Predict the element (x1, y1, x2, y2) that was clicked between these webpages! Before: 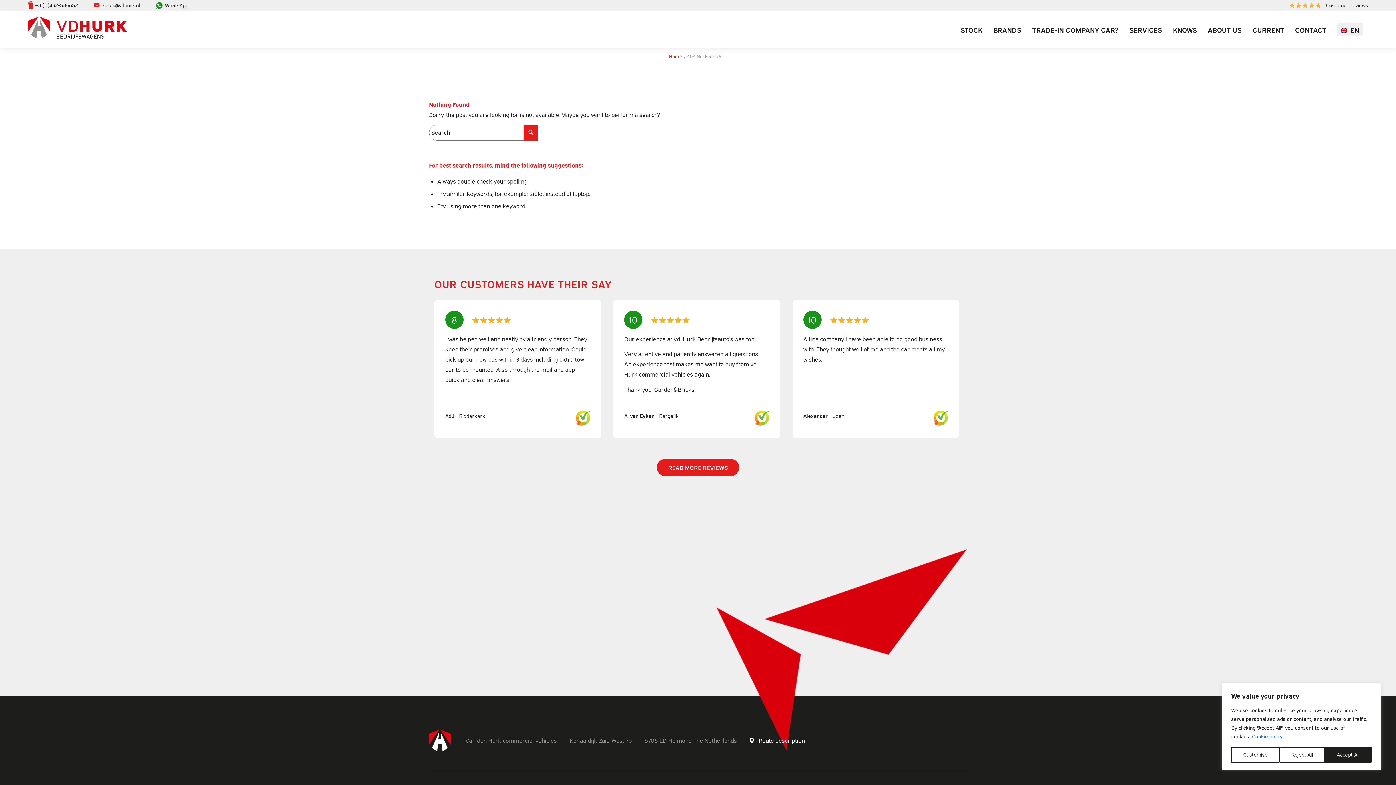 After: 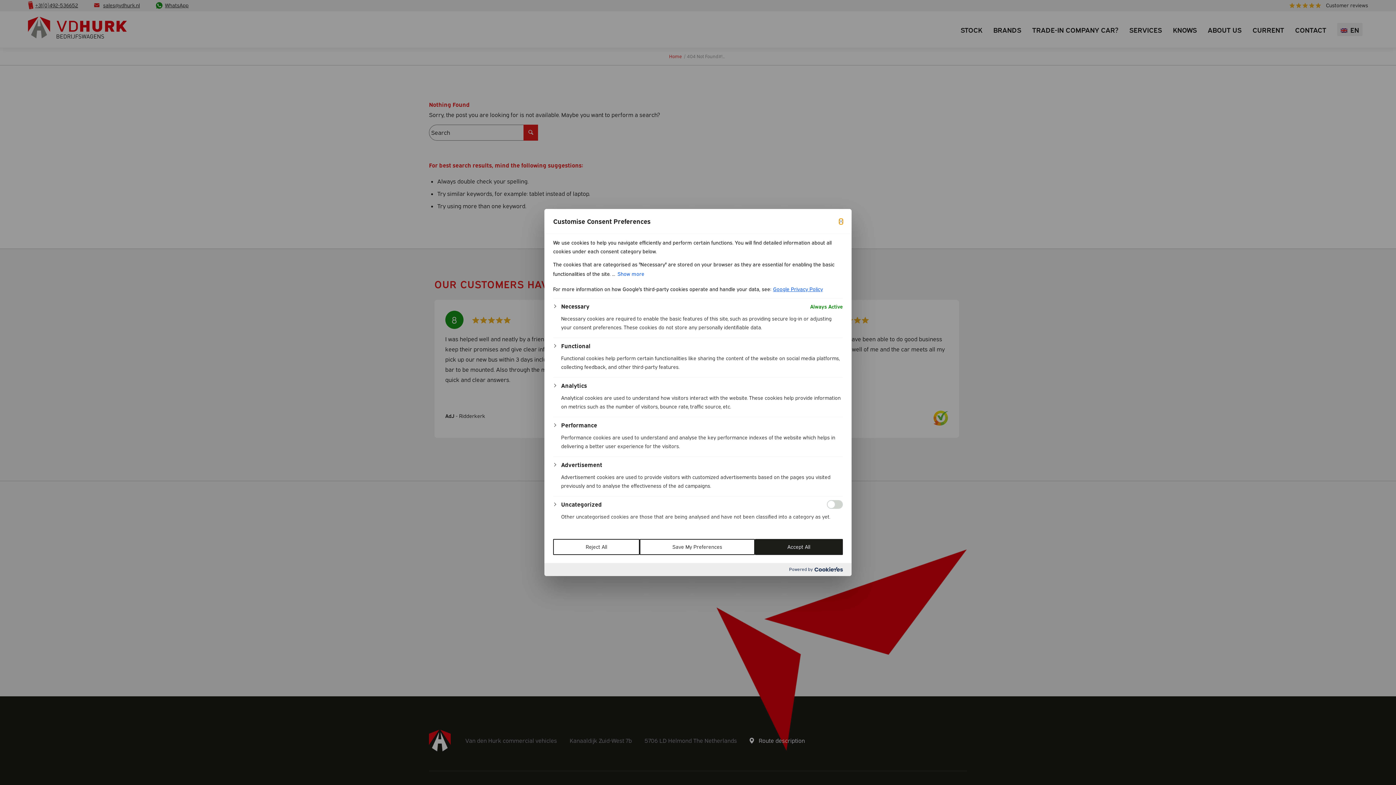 Action: bbox: (1231, 747, 1279, 763) label: Customise